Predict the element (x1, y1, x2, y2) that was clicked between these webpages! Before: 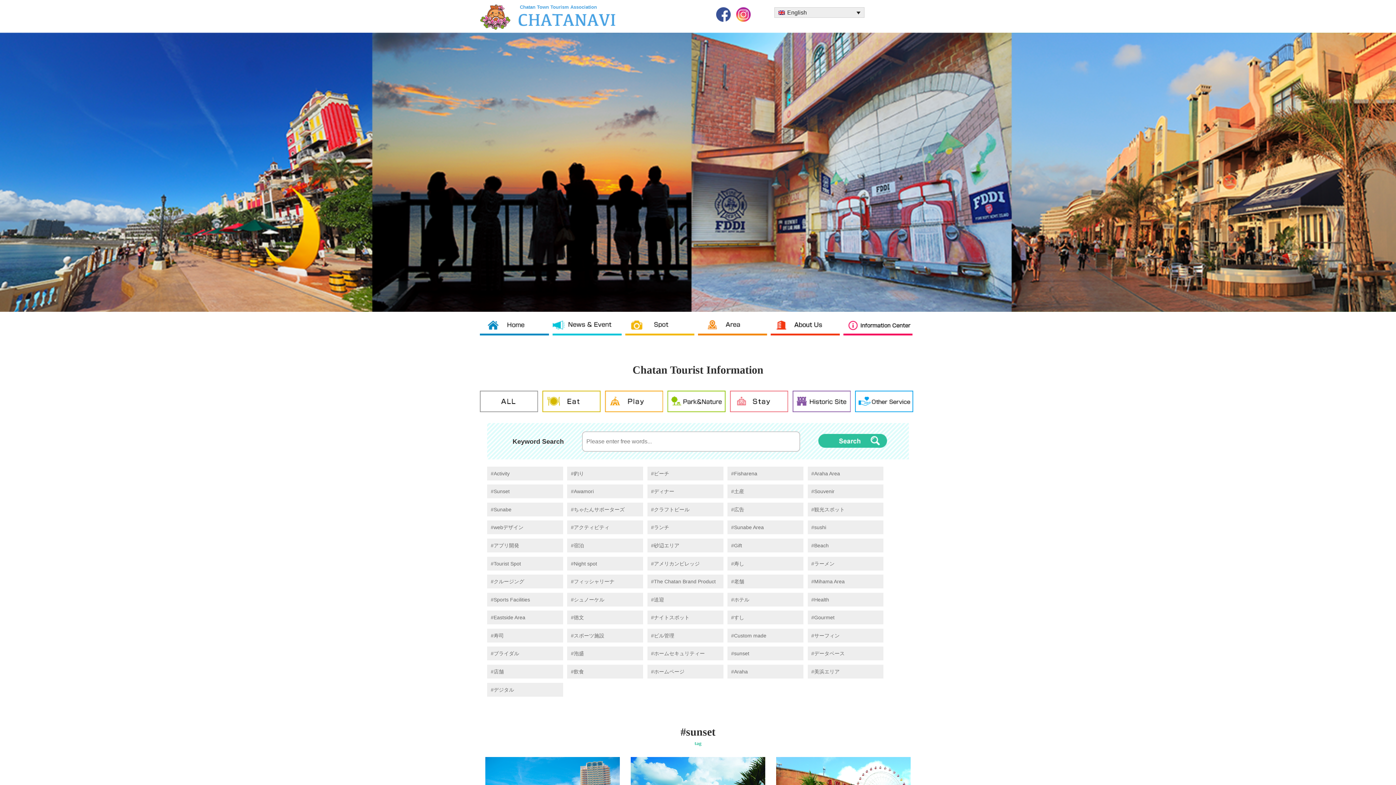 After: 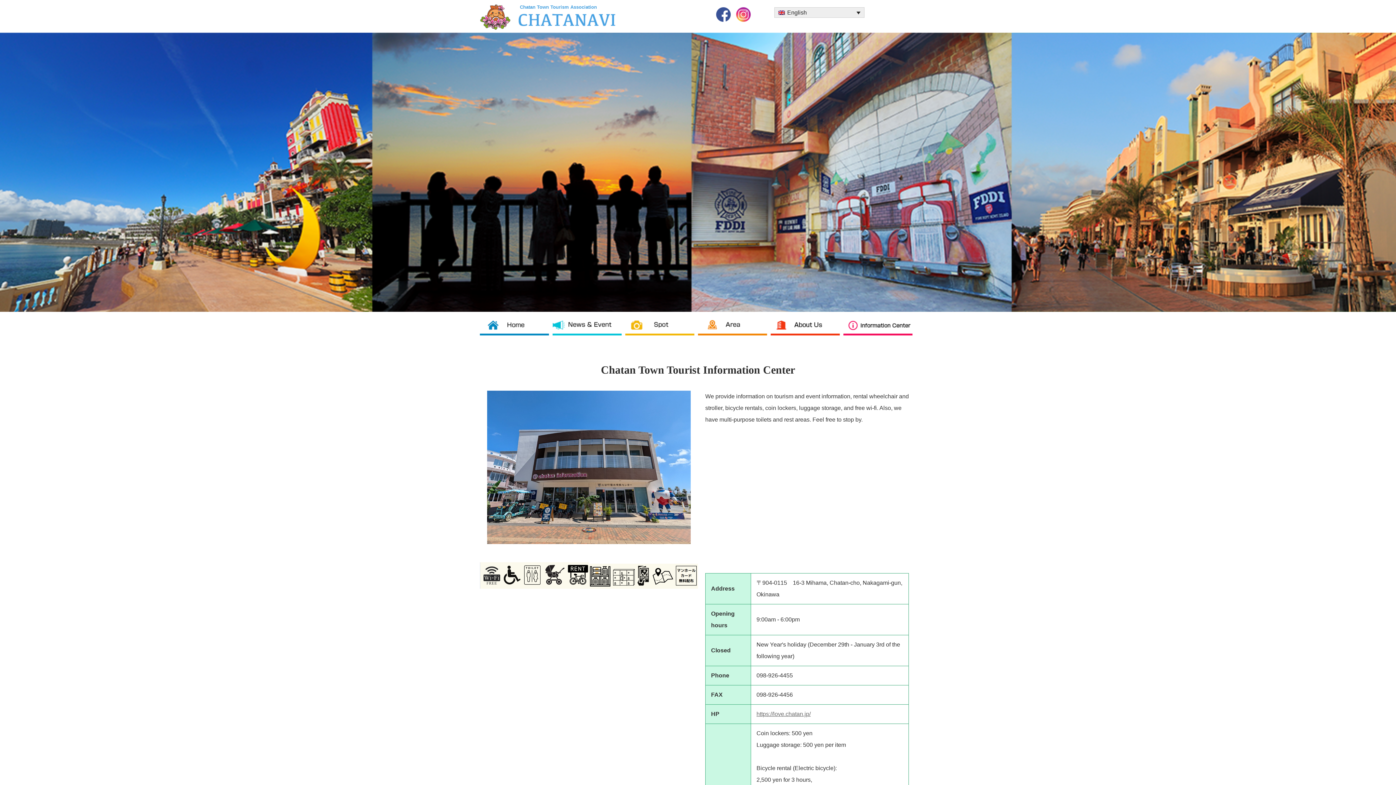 Action: label: Information Center bbox: (843, 317, 916, 342)